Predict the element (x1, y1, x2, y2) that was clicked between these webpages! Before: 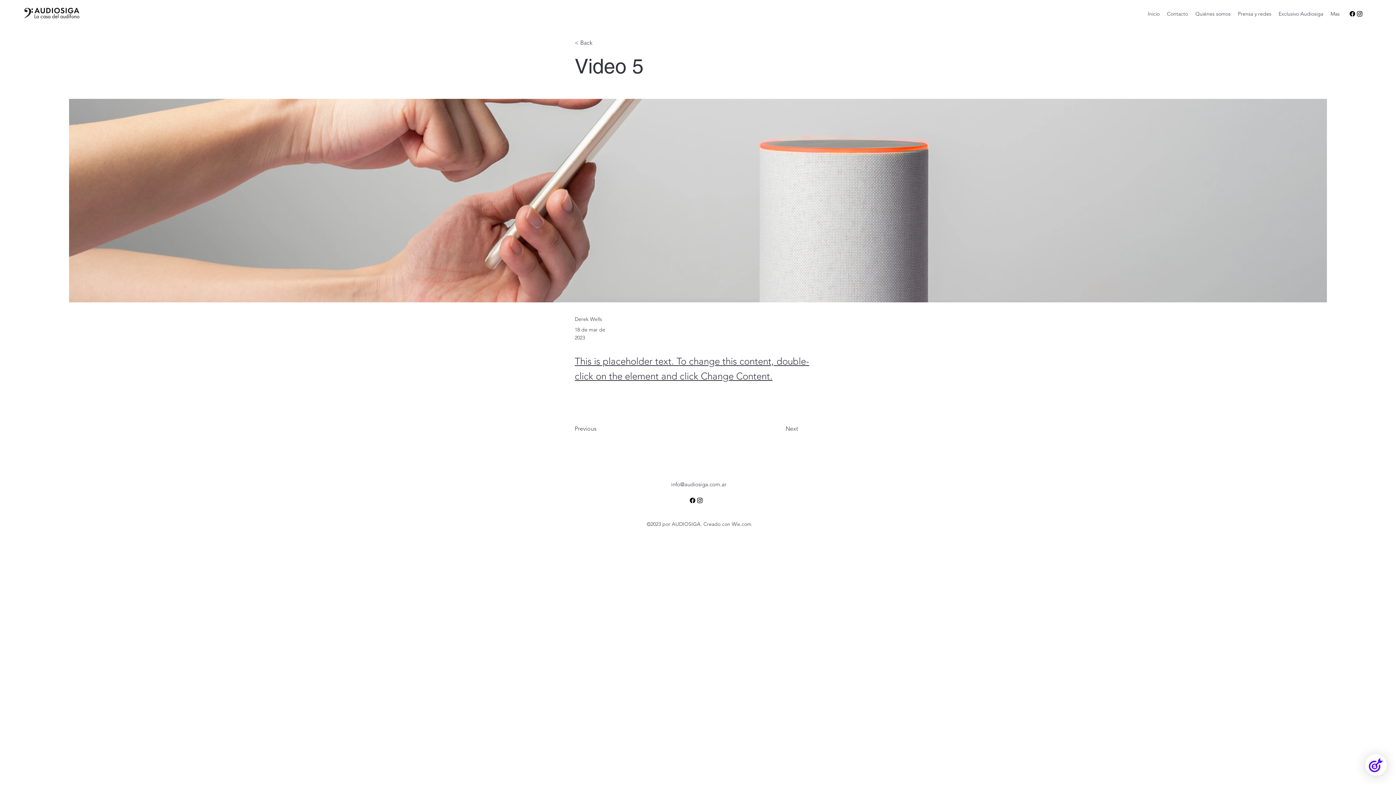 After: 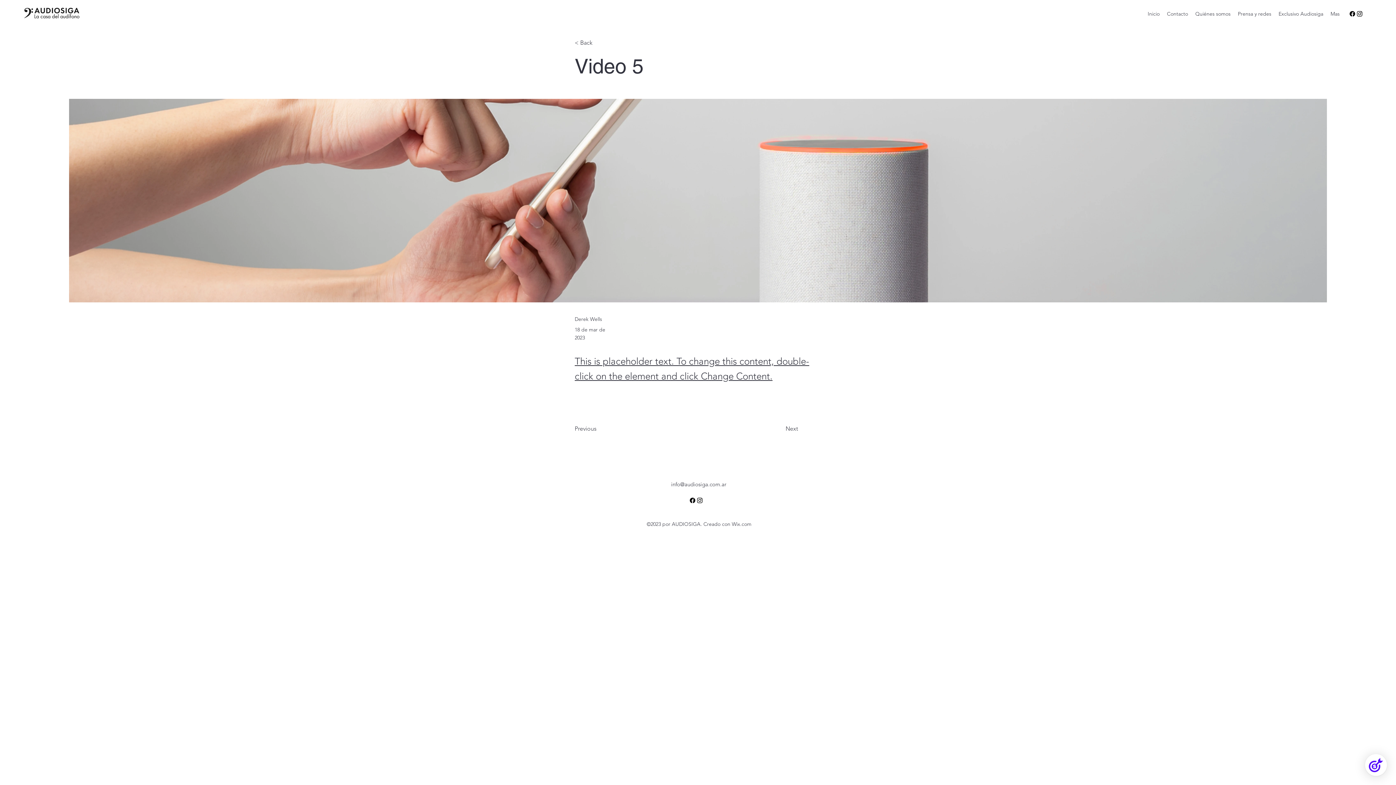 Action: bbox: (671, 481, 726, 488) label: info@audiosiga.com.ar